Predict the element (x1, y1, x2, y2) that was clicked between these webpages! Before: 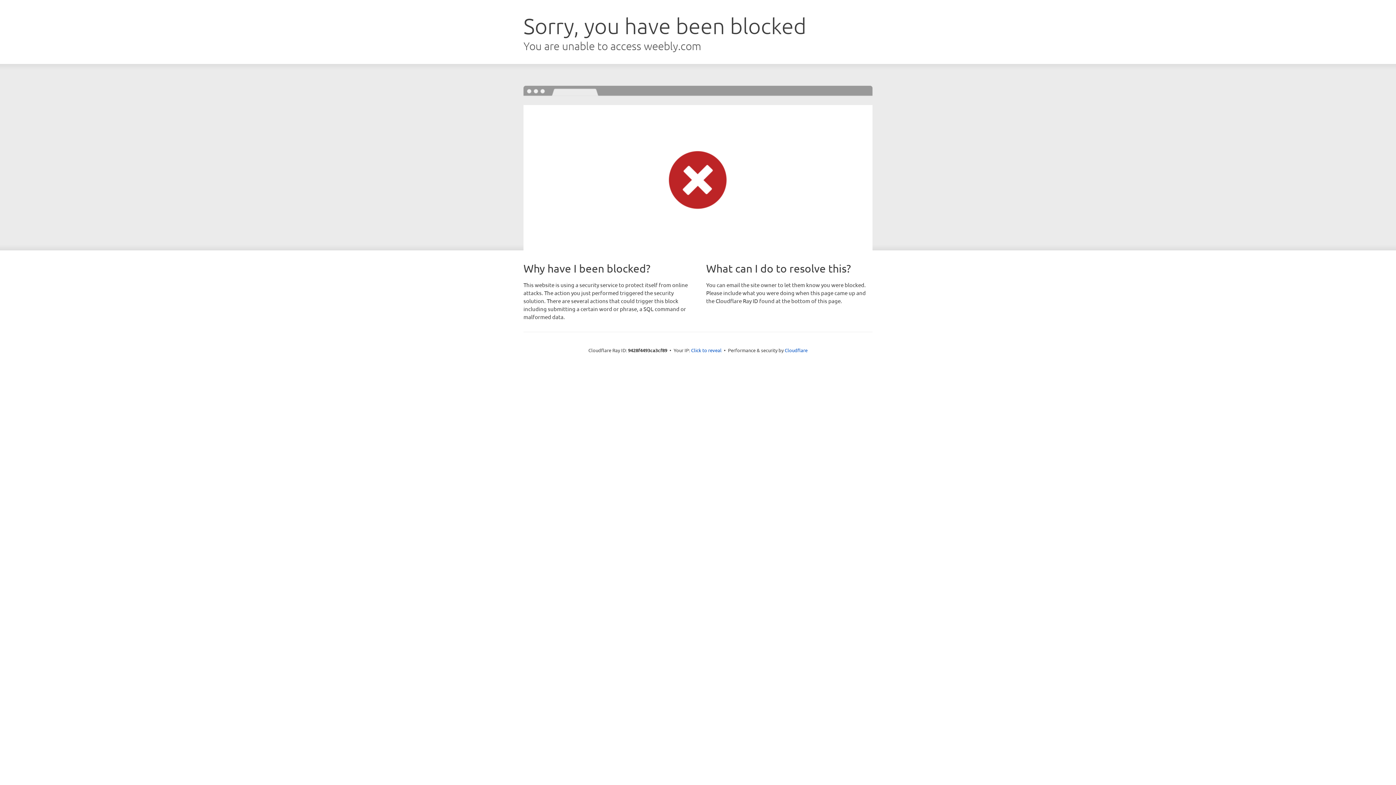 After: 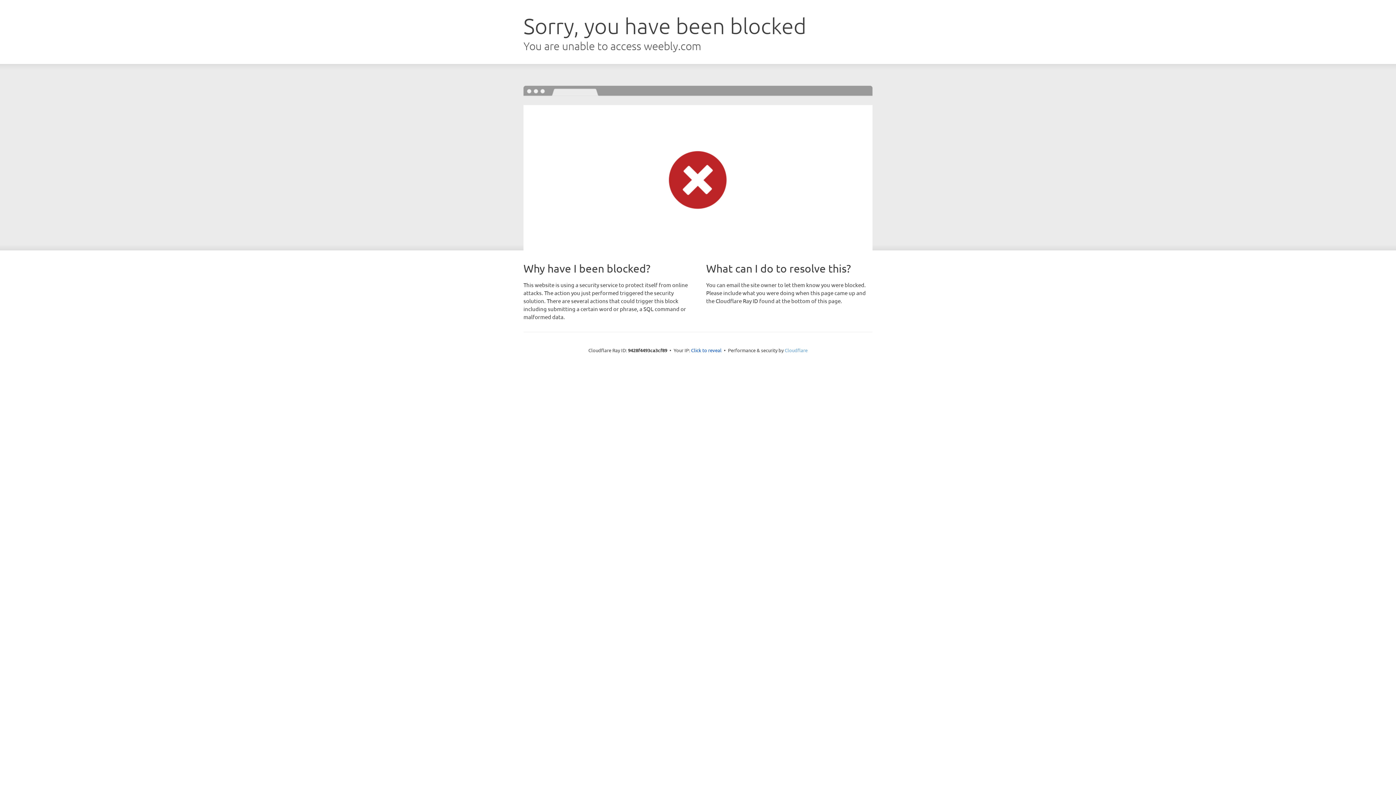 Action: label: Cloudflare bbox: (784, 347, 807, 353)